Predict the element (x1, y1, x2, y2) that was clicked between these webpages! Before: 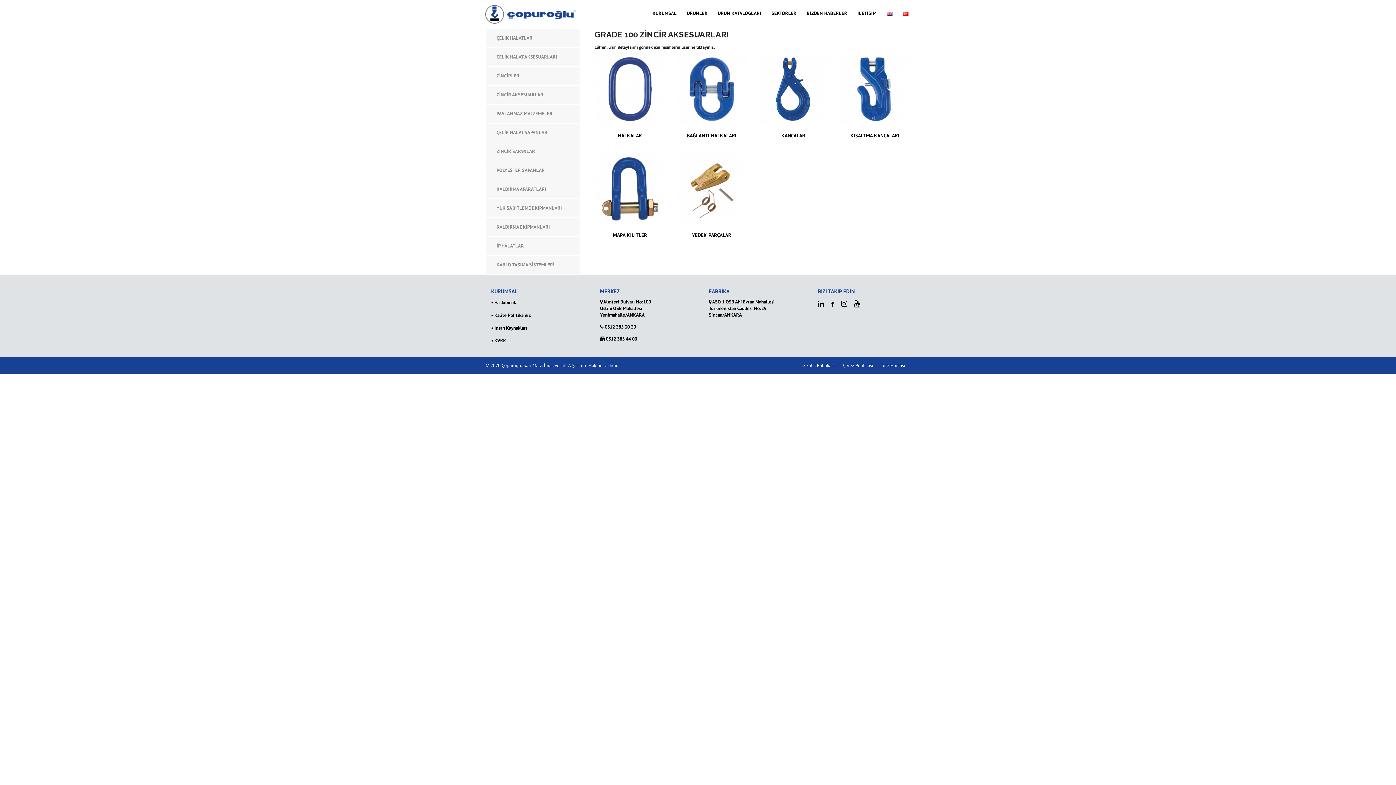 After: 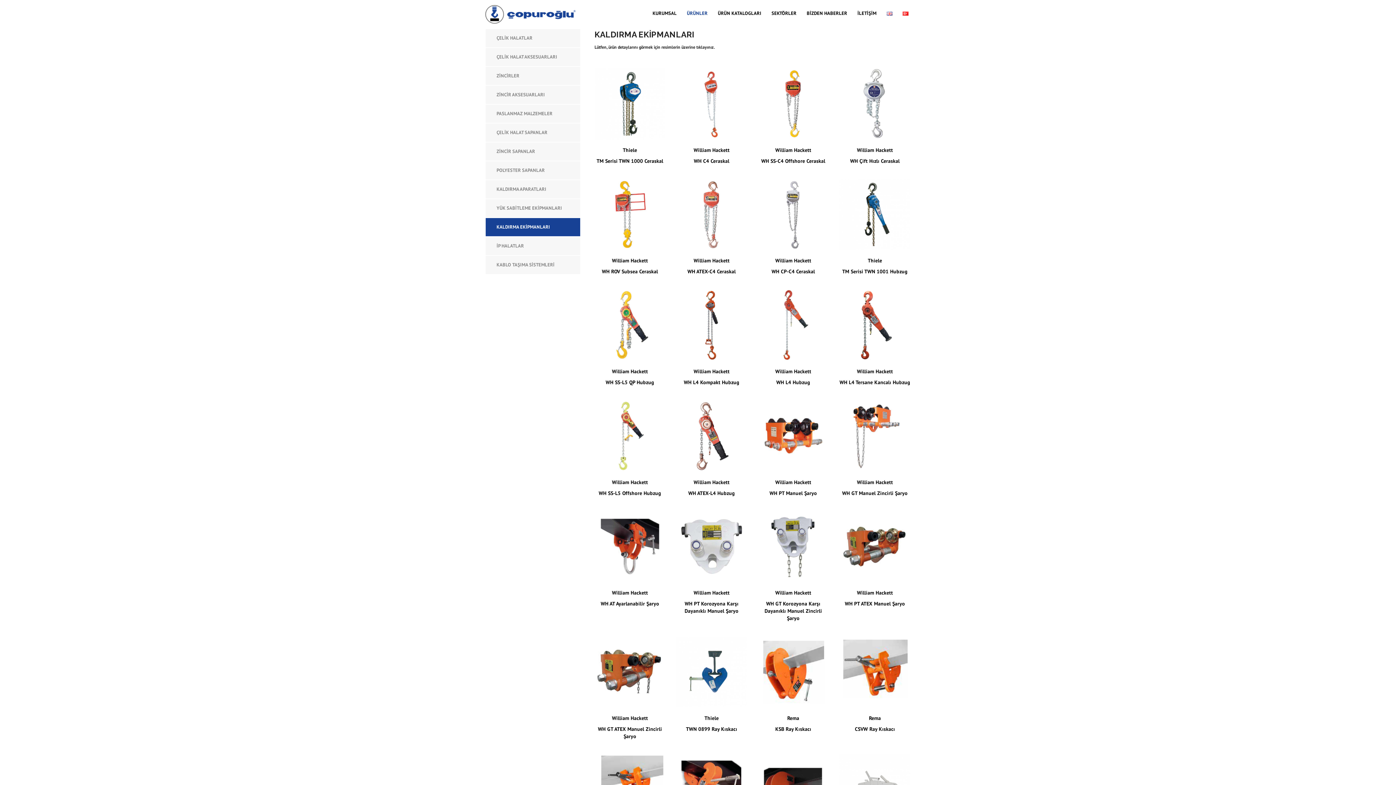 Action: bbox: (485, 218, 580, 236) label: KALDIRMA EKİPMANLARI